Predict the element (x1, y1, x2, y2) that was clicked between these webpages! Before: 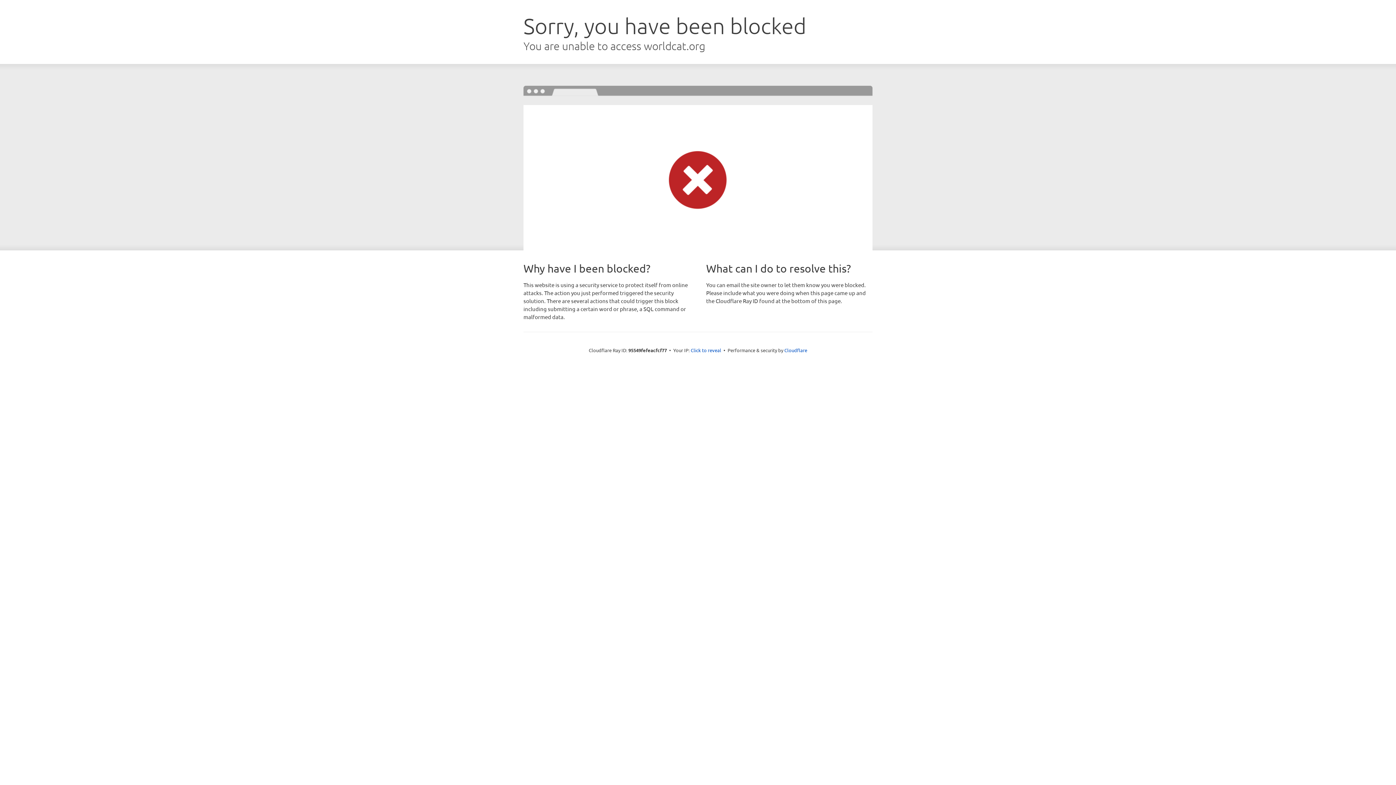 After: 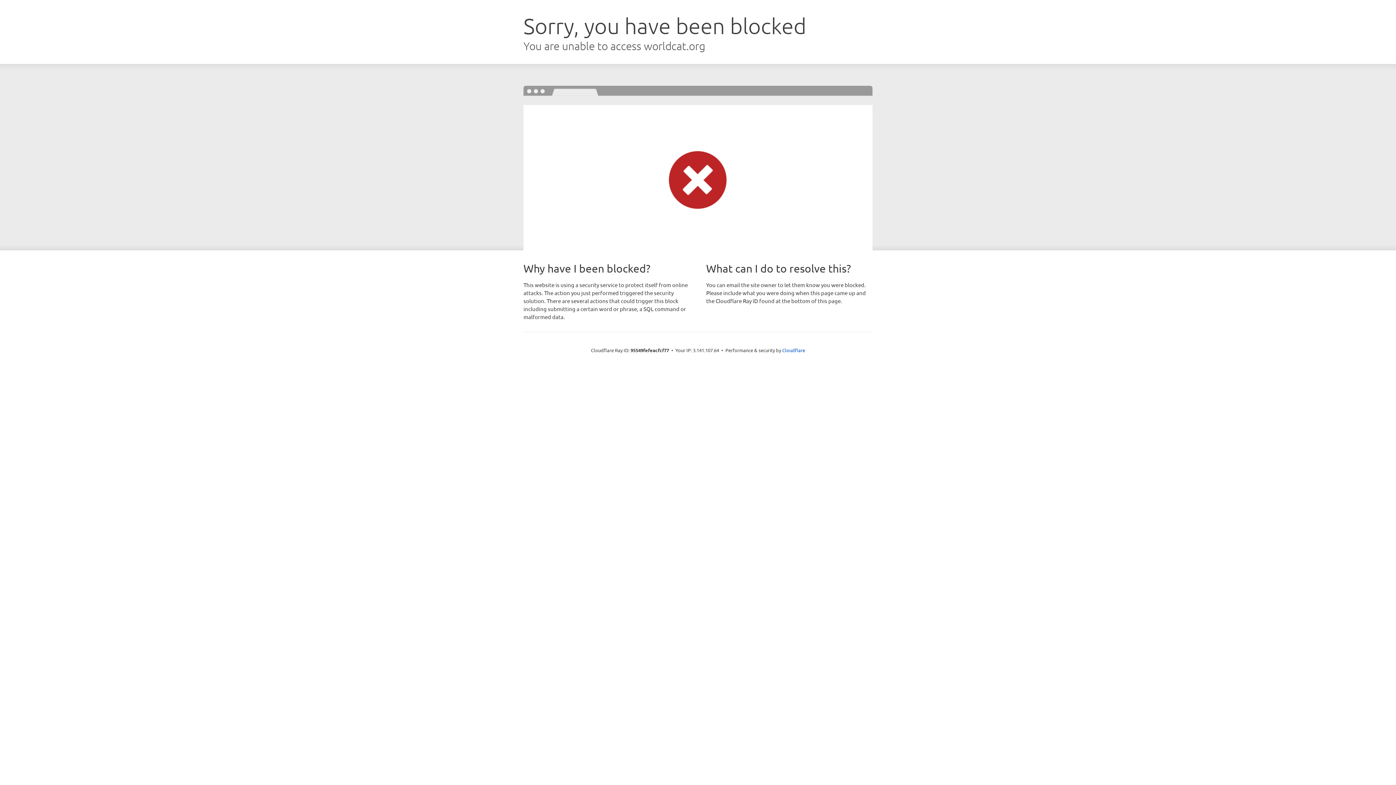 Action: bbox: (690, 346, 721, 353) label: Click to reveal